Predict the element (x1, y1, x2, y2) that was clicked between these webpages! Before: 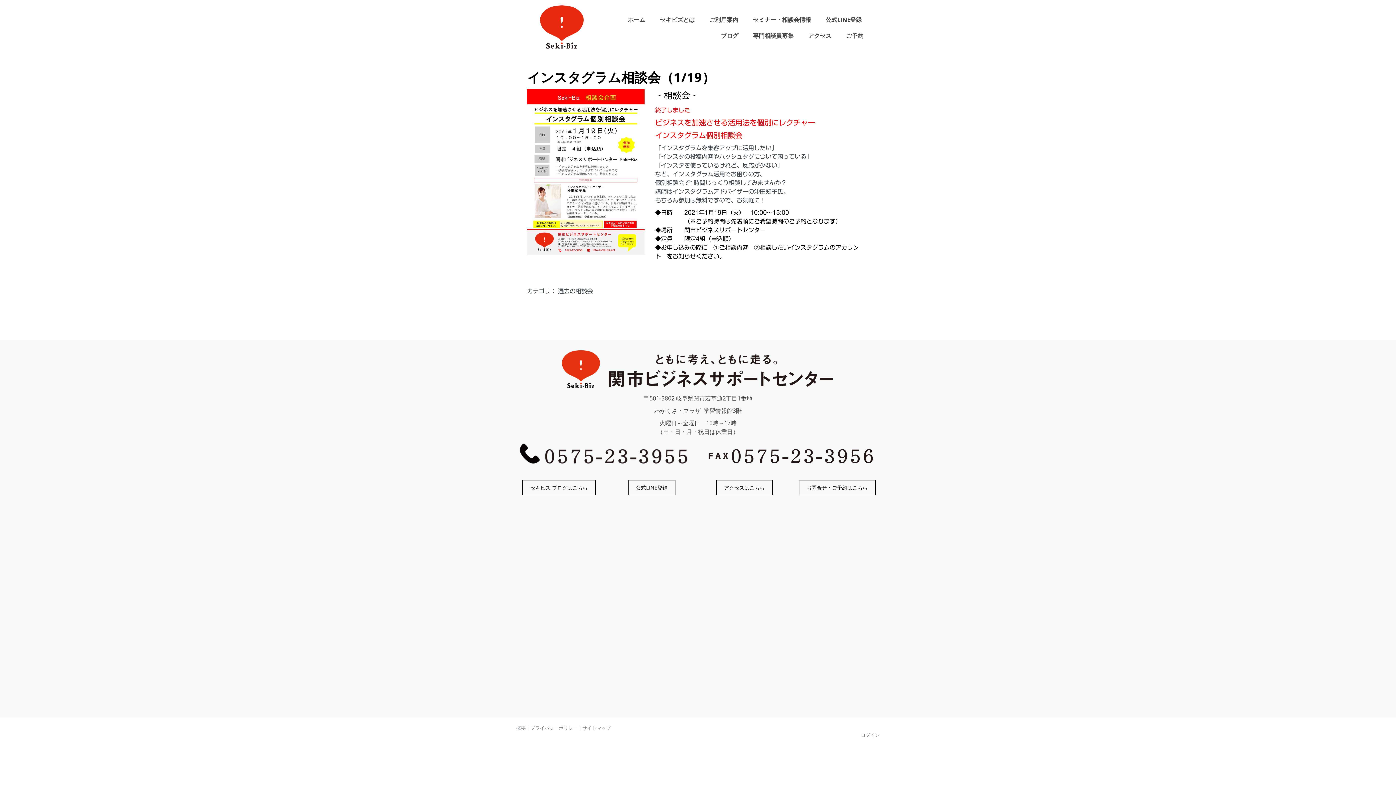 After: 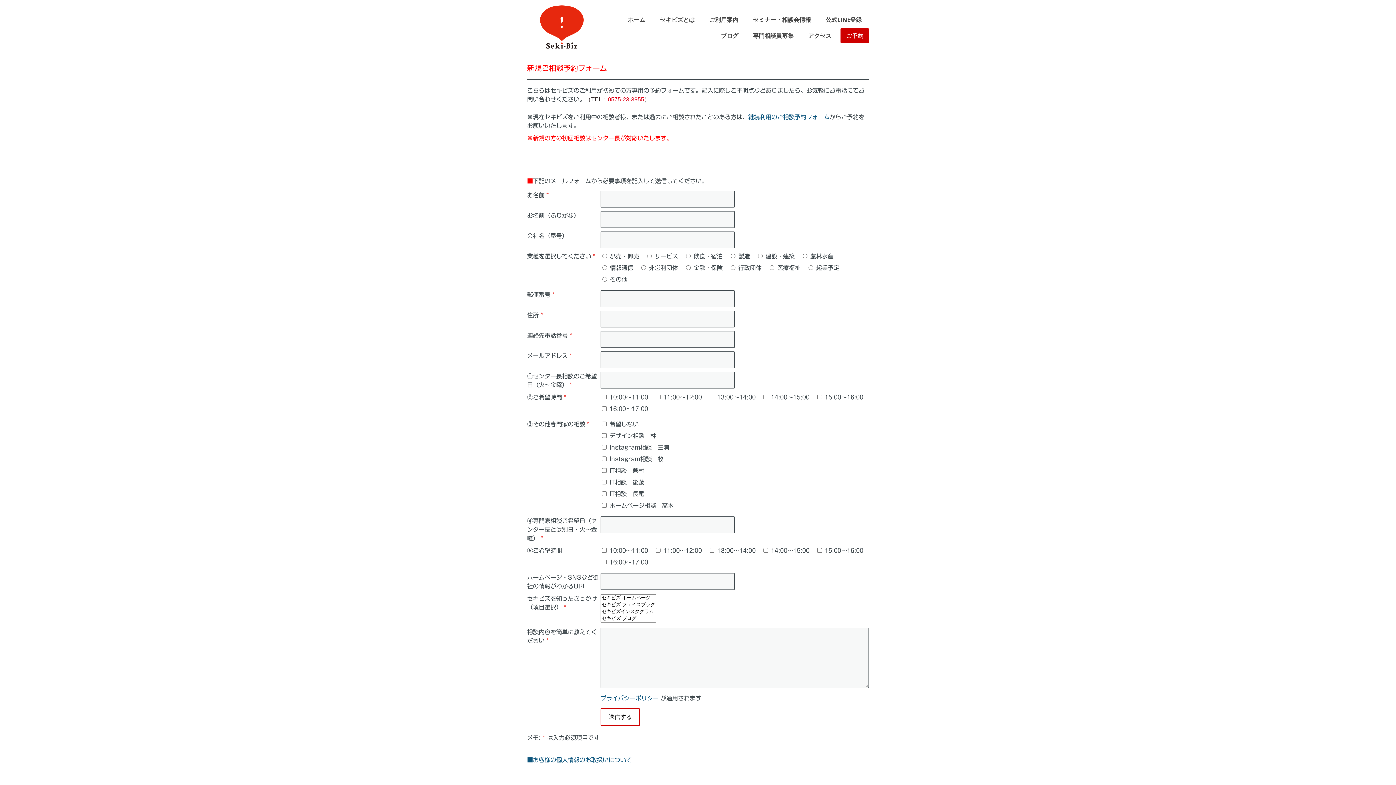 Action: bbox: (798, 479, 875, 495) label: お問合せ・ご予約はこちら